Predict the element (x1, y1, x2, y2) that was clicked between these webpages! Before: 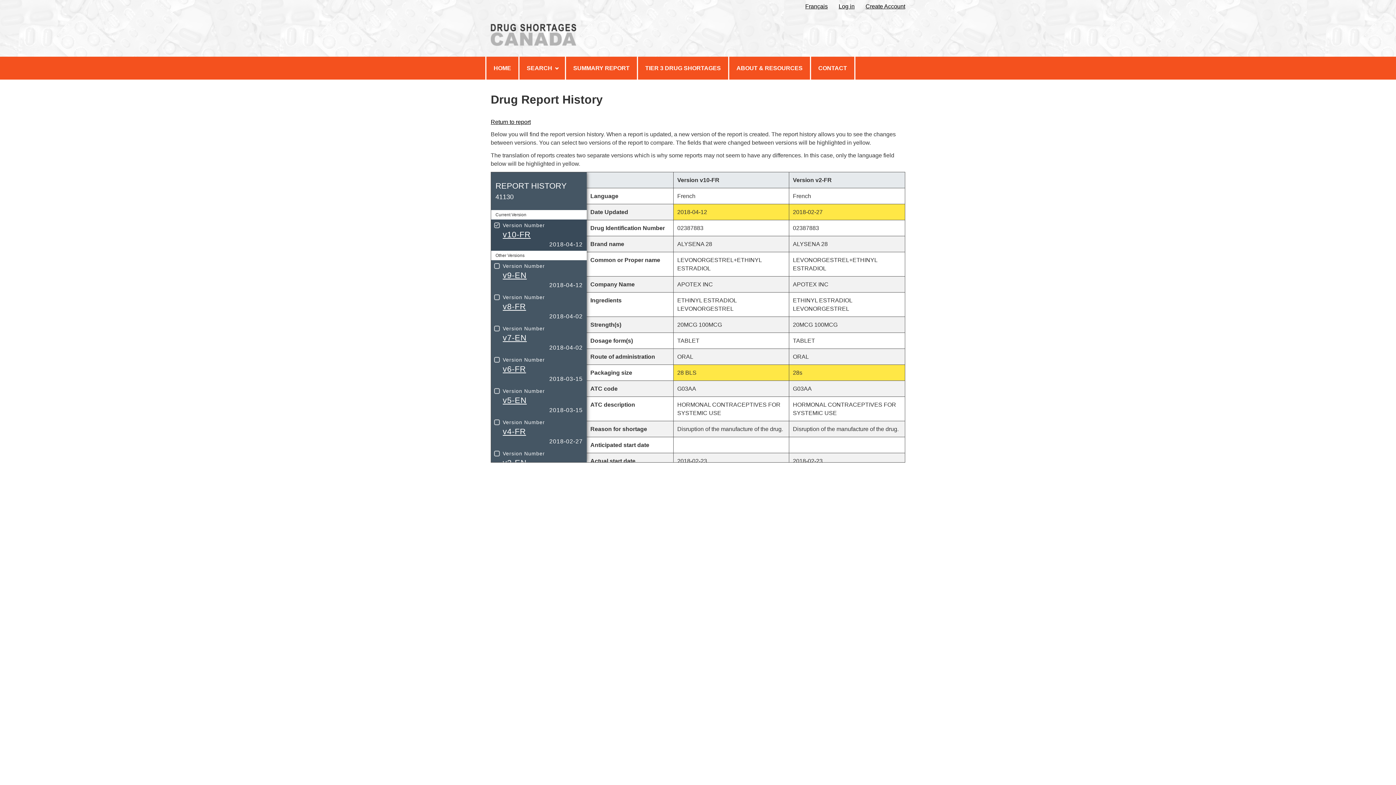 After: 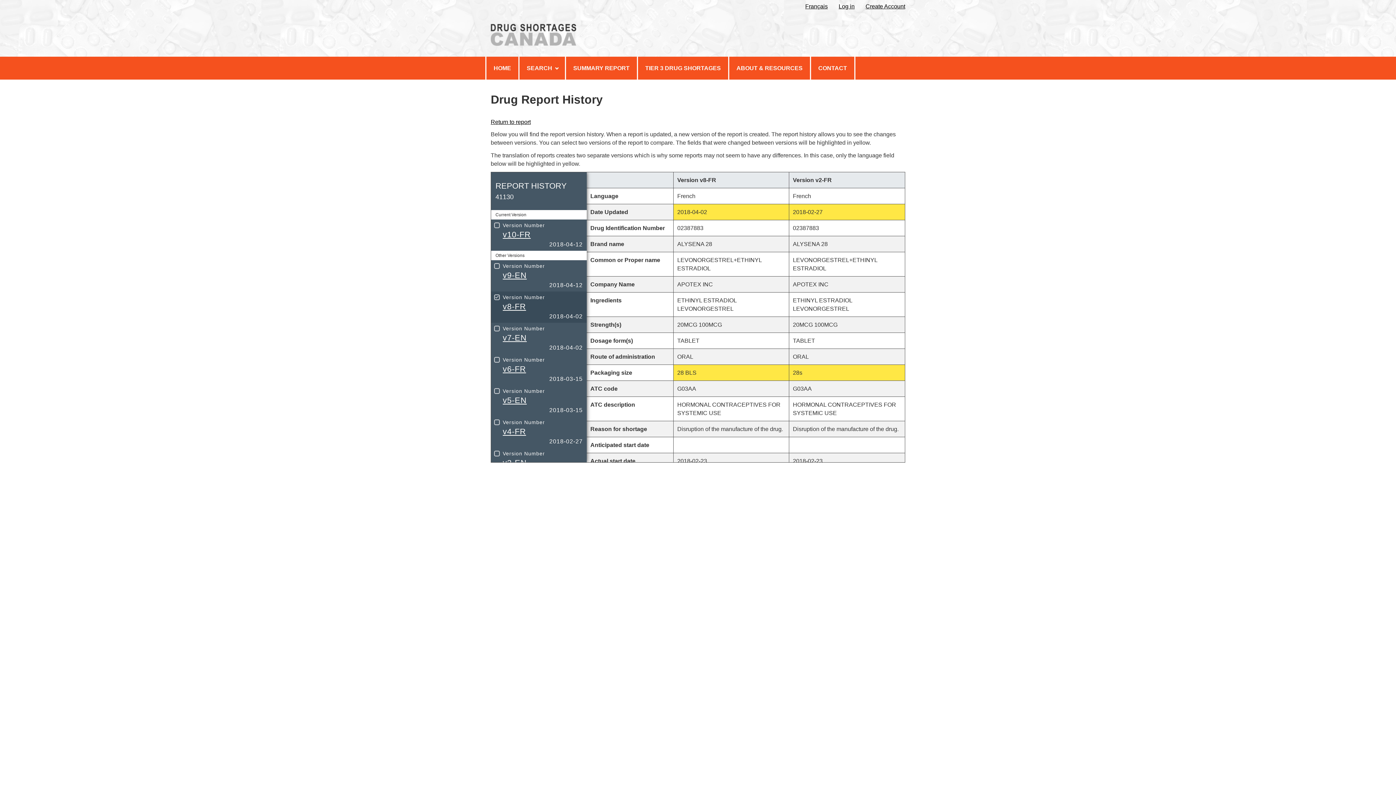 Action: bbox: (491, 291, 586, 322) label: Version Number
v8-FR
2018-04-02